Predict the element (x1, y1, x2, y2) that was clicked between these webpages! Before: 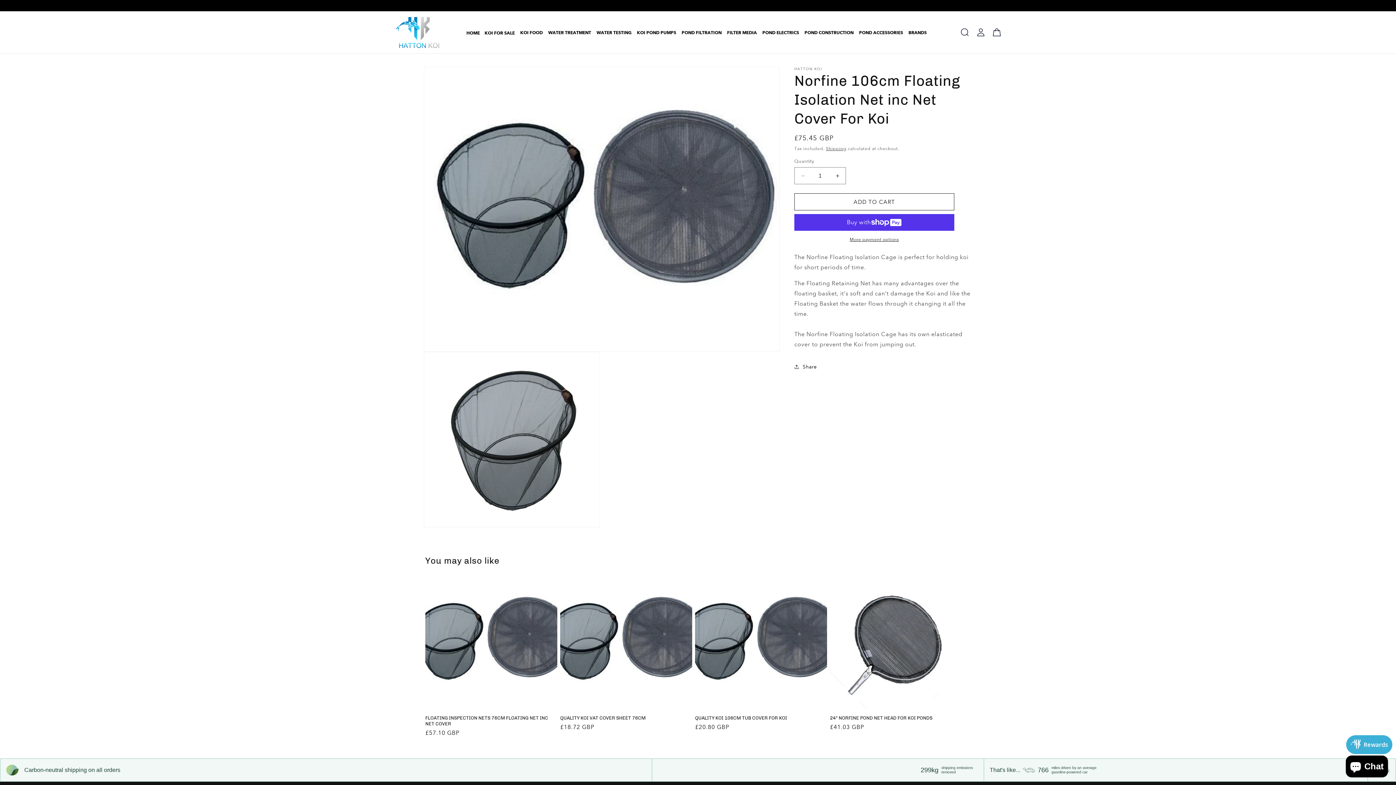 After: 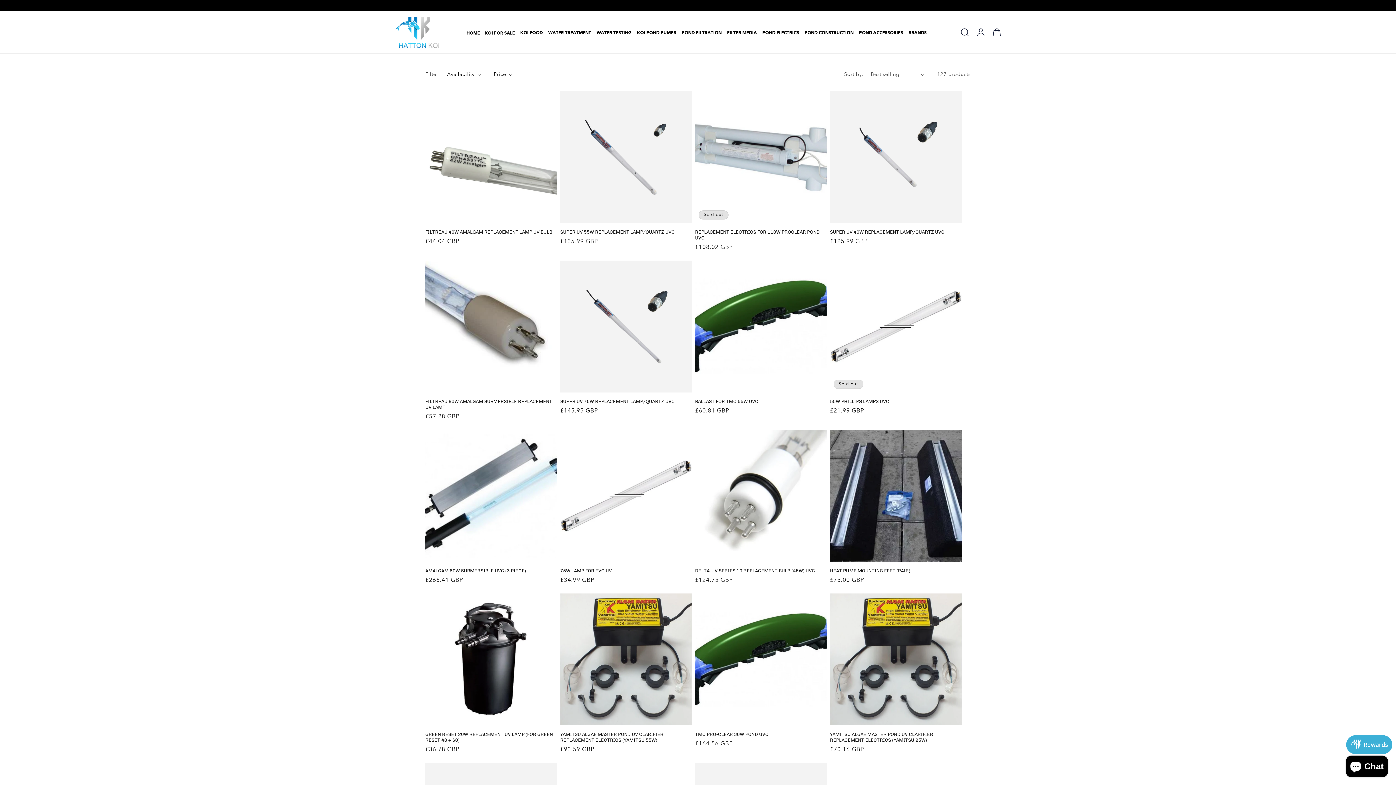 Action: label: POND ELECTRICS bbox: (758, 24, 800, 40)